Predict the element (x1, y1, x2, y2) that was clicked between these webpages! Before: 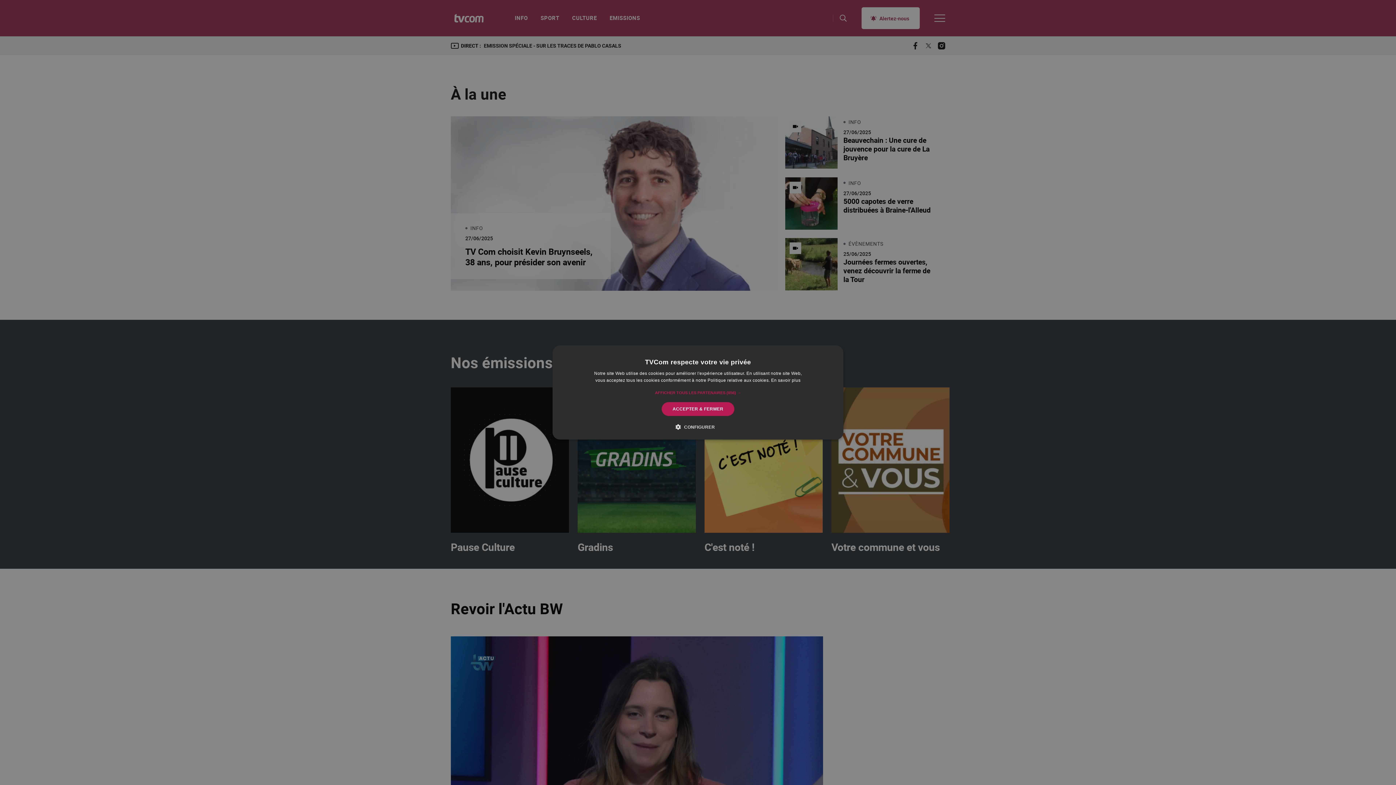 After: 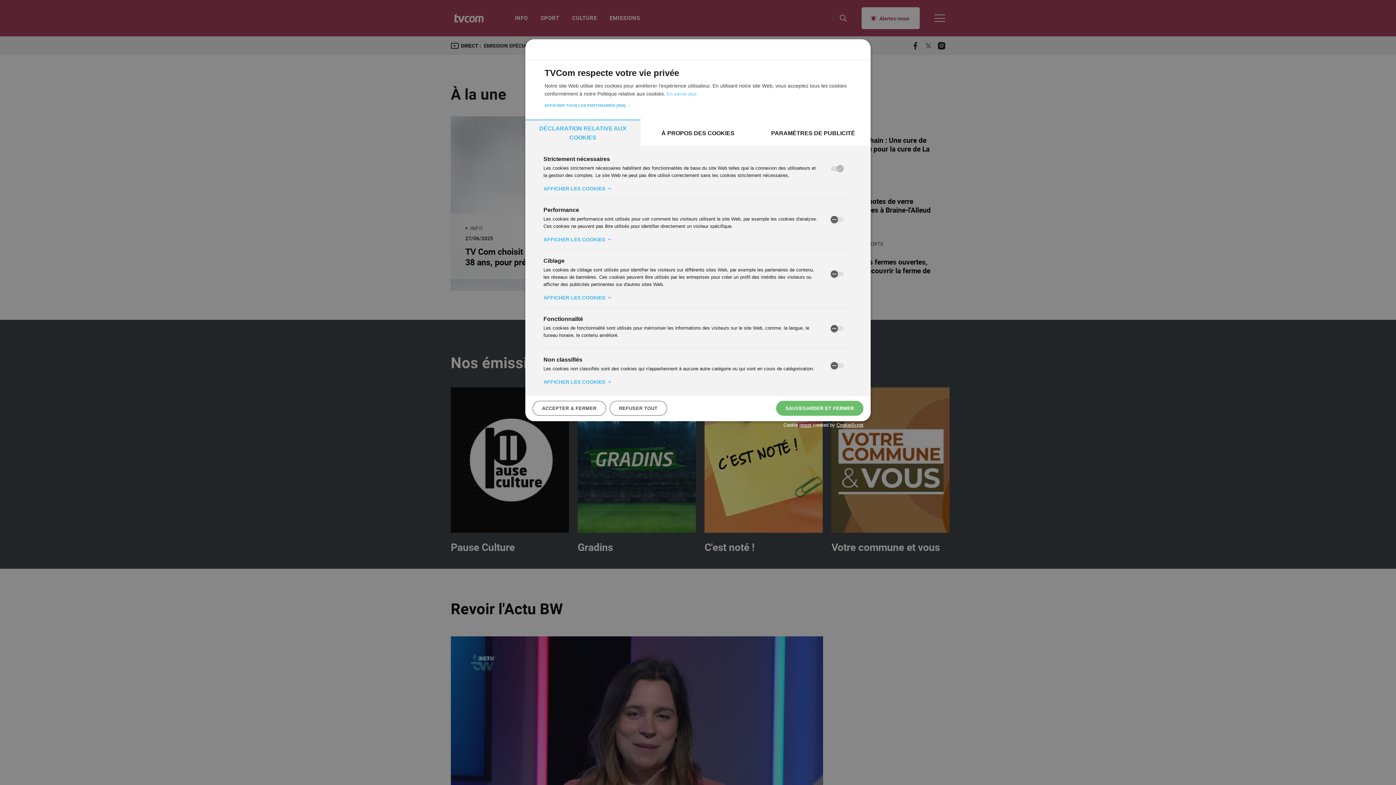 Action: bbox: (681, 423, 715, 430) label:  CONFIGURER